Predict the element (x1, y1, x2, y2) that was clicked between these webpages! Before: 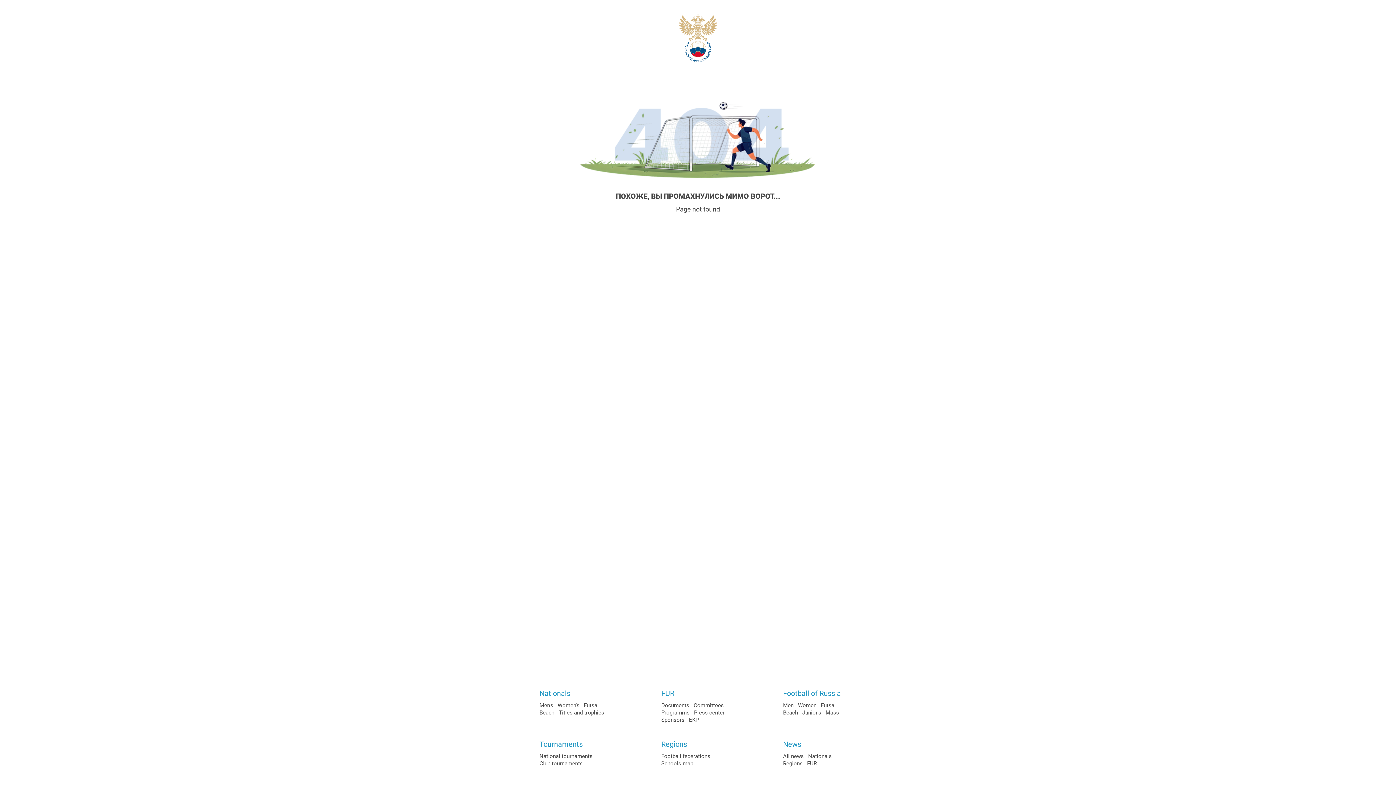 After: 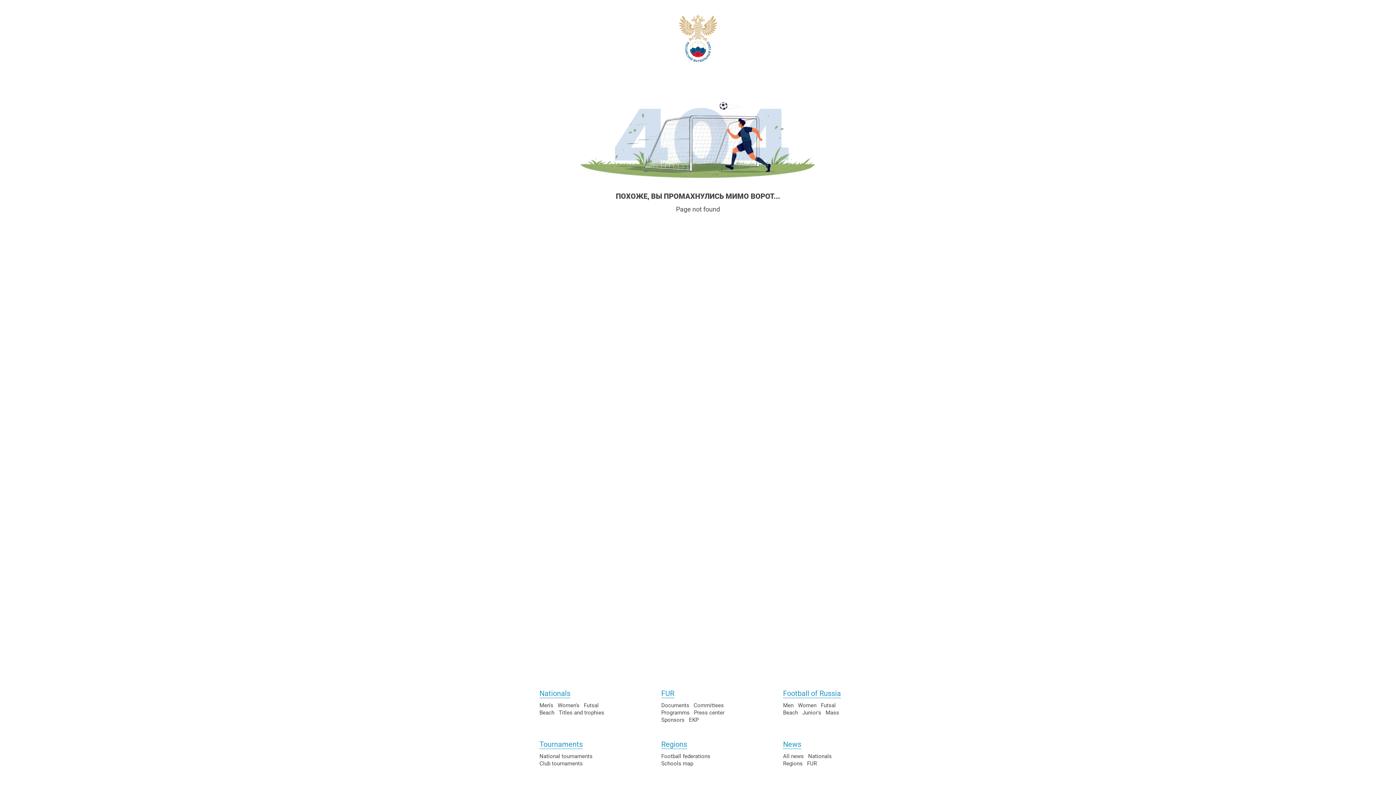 Action: bbox: (689, 716, 698, 724) label: EKP